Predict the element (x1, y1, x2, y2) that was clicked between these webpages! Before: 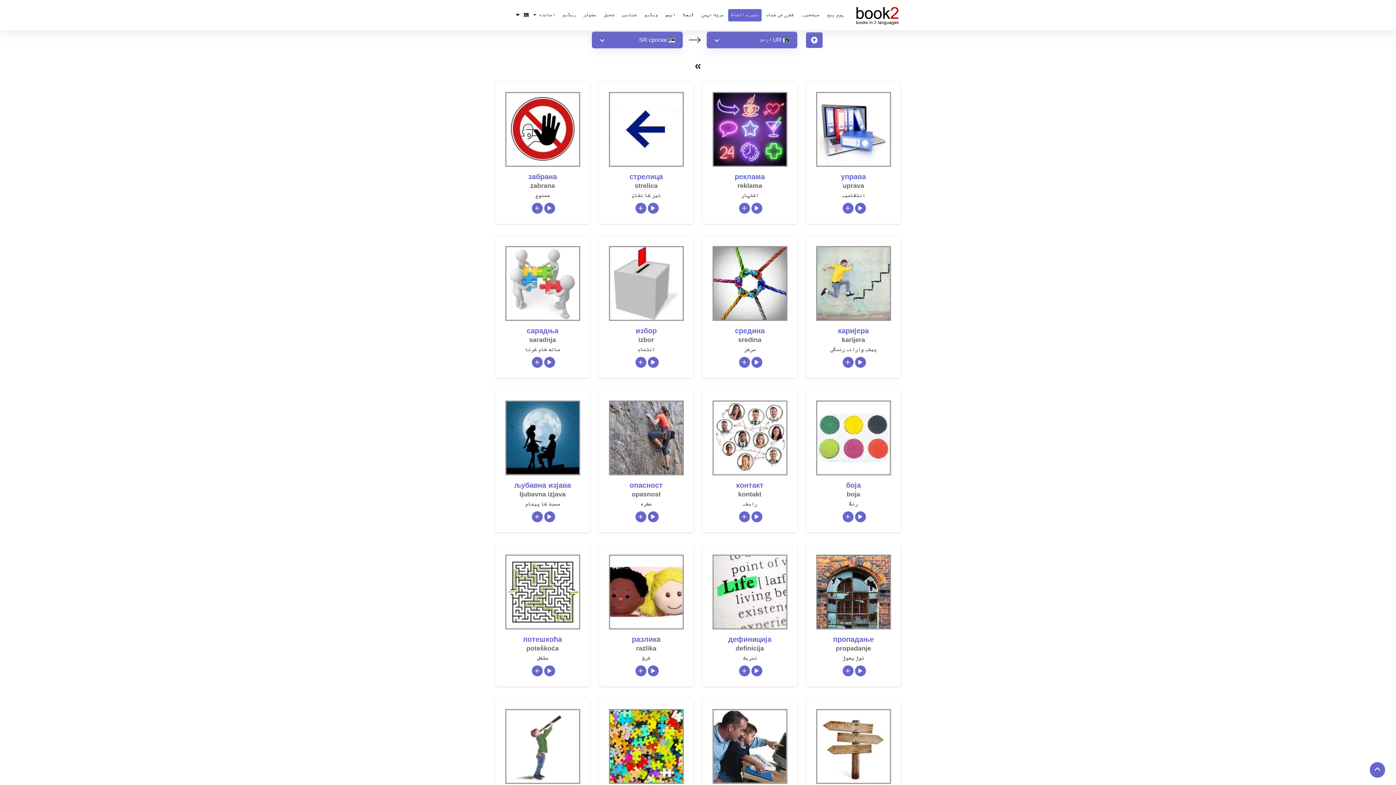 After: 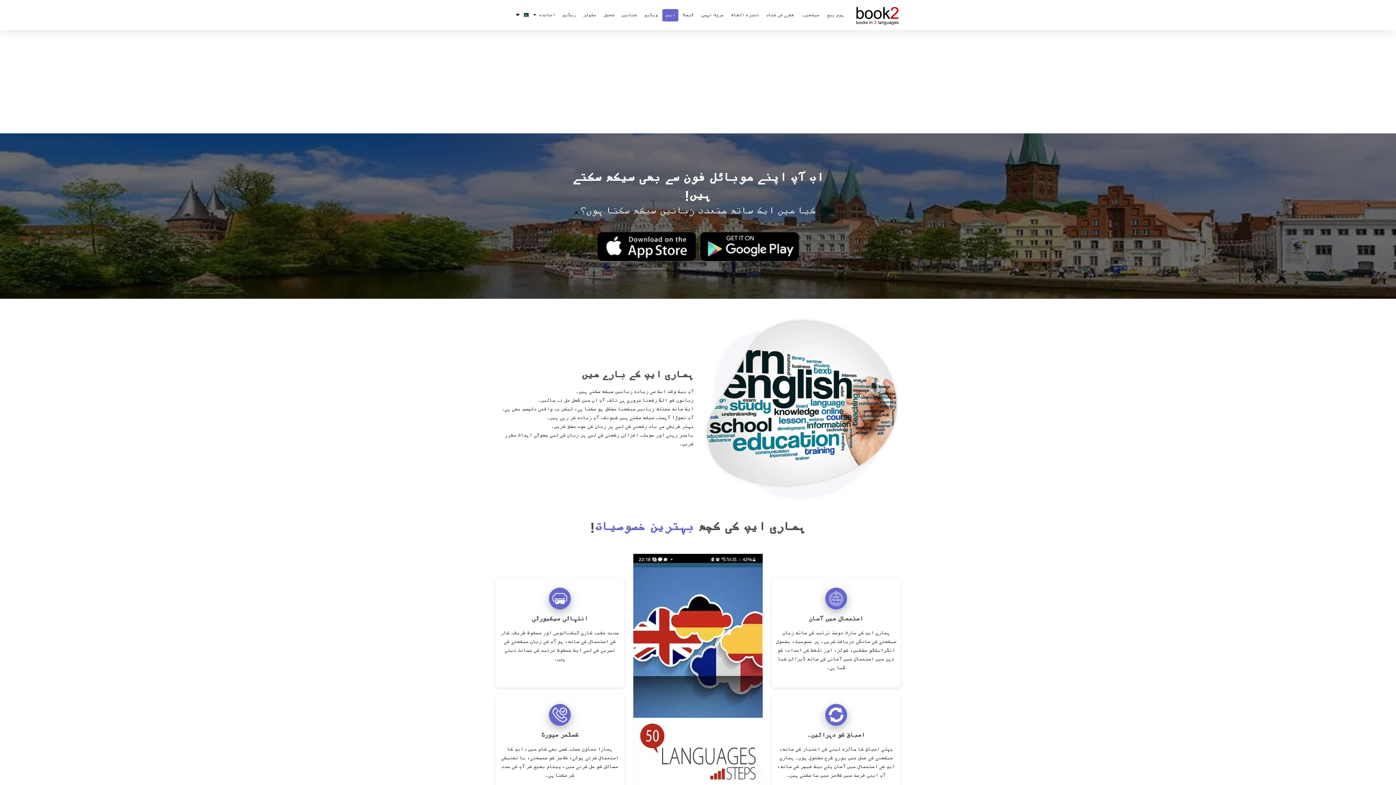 Action: bbox: (662, 8, 678, 21) label: ایپس